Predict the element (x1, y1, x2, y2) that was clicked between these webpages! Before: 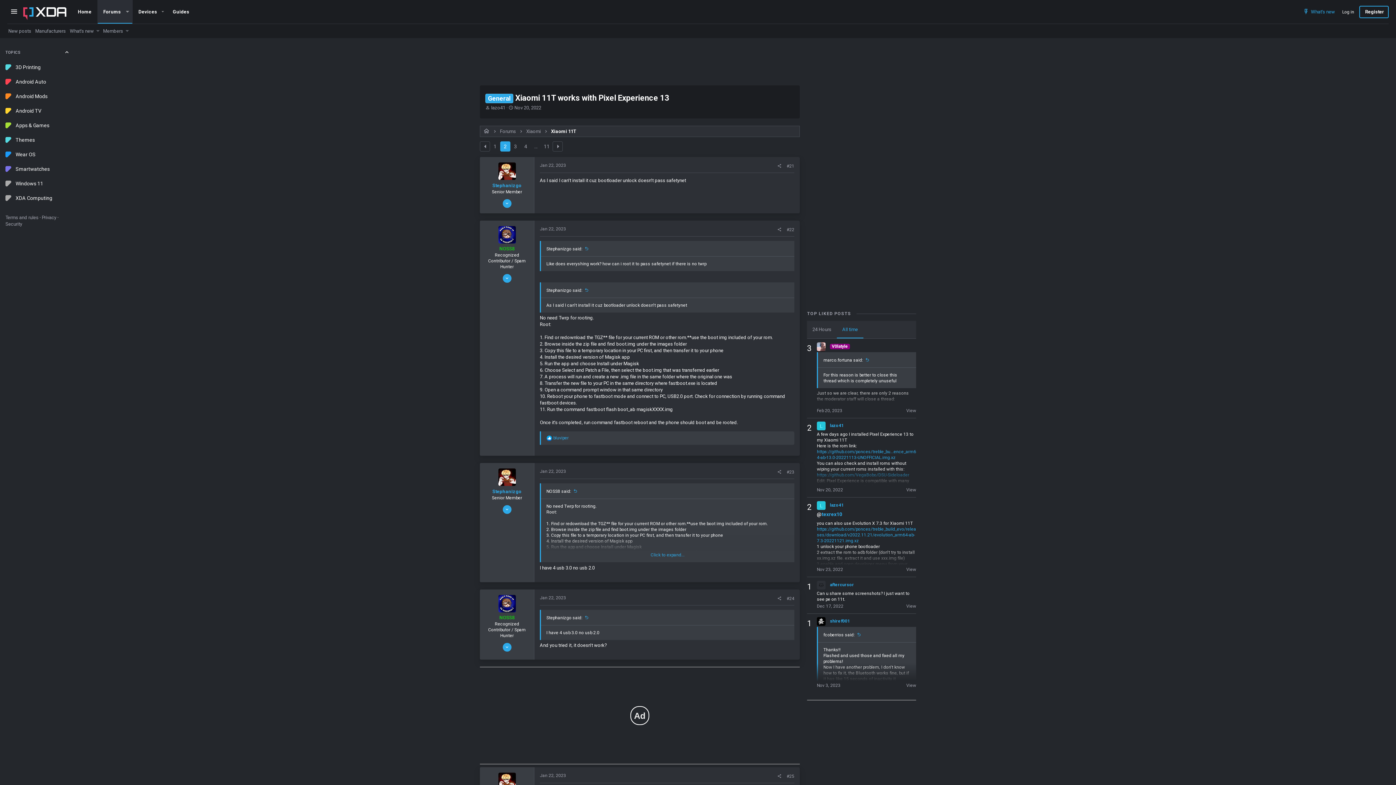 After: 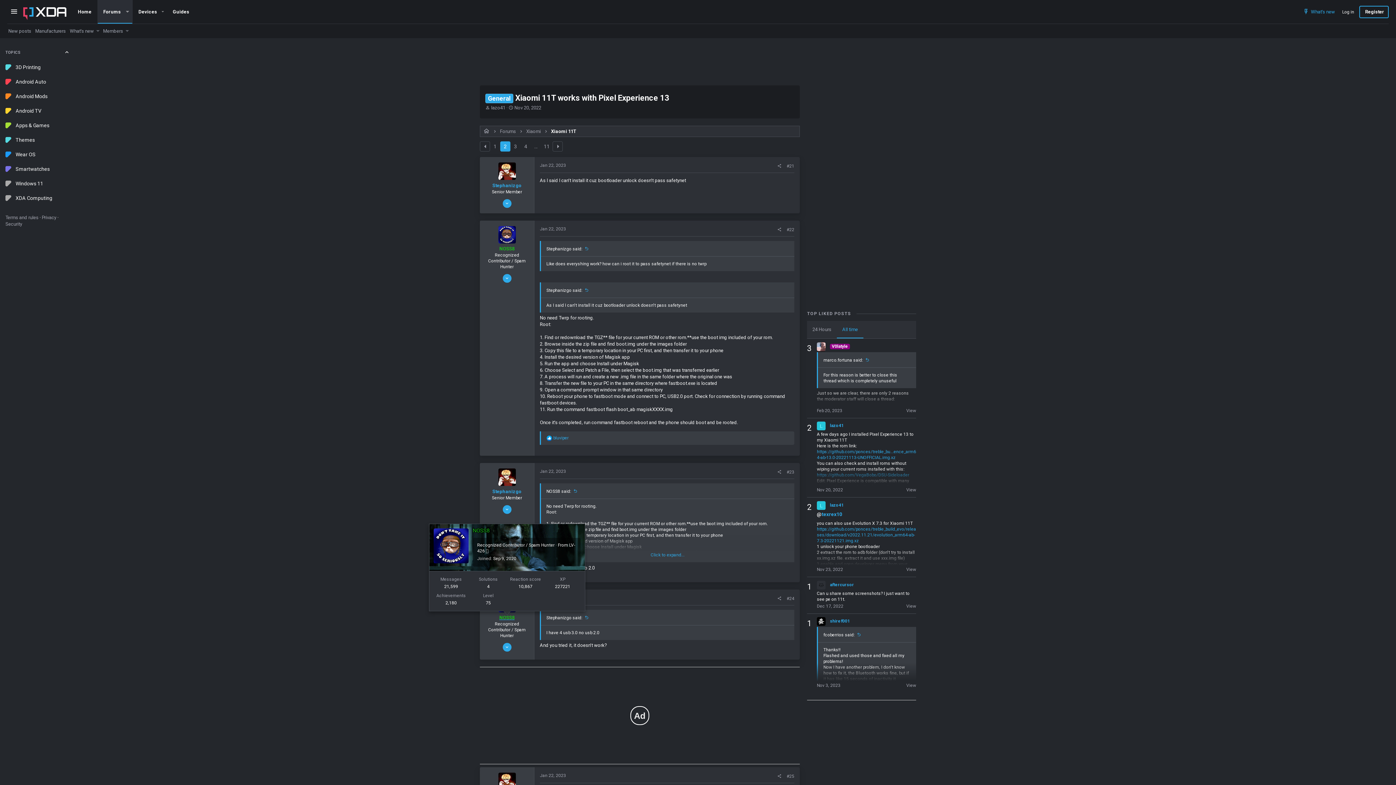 Action: label: NOSS8 bbox: (499, 615, 514, 620)